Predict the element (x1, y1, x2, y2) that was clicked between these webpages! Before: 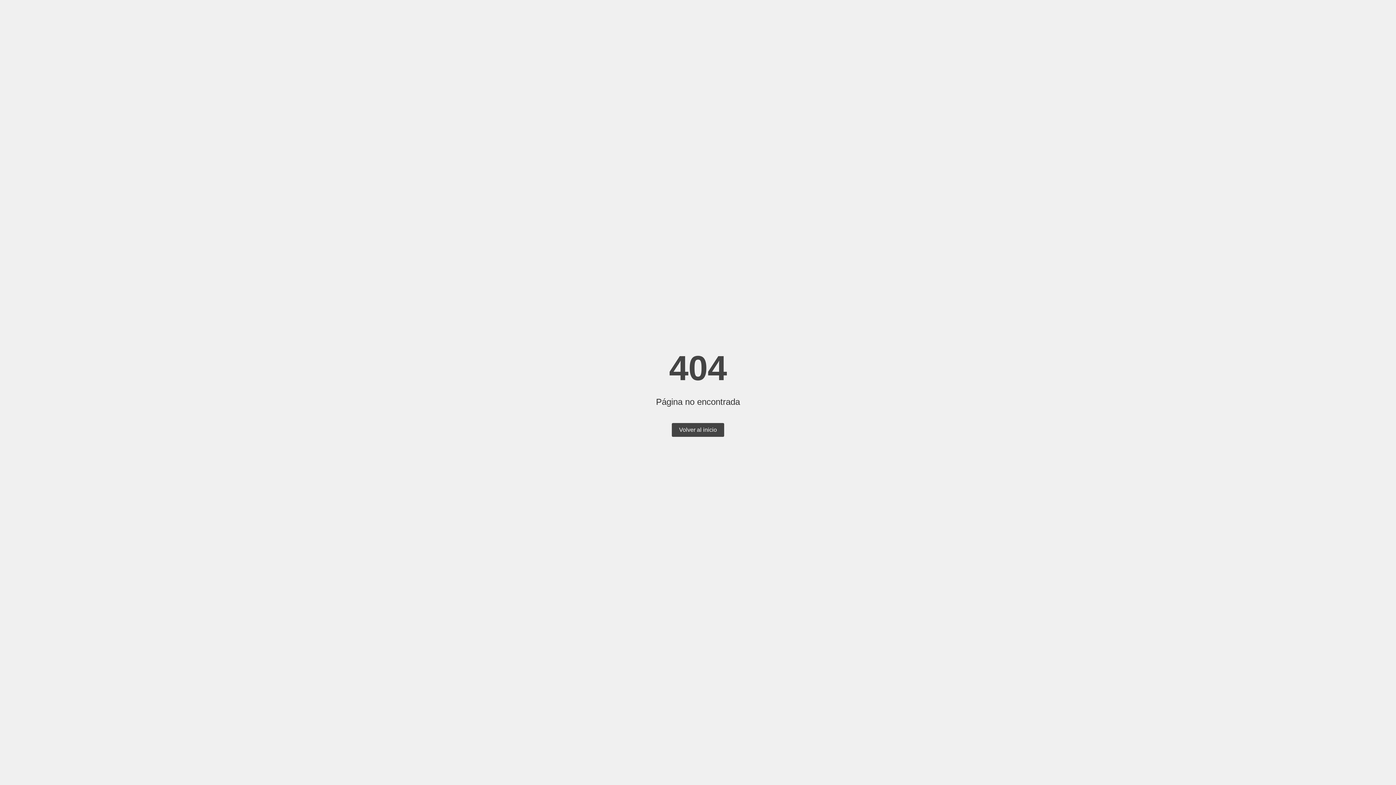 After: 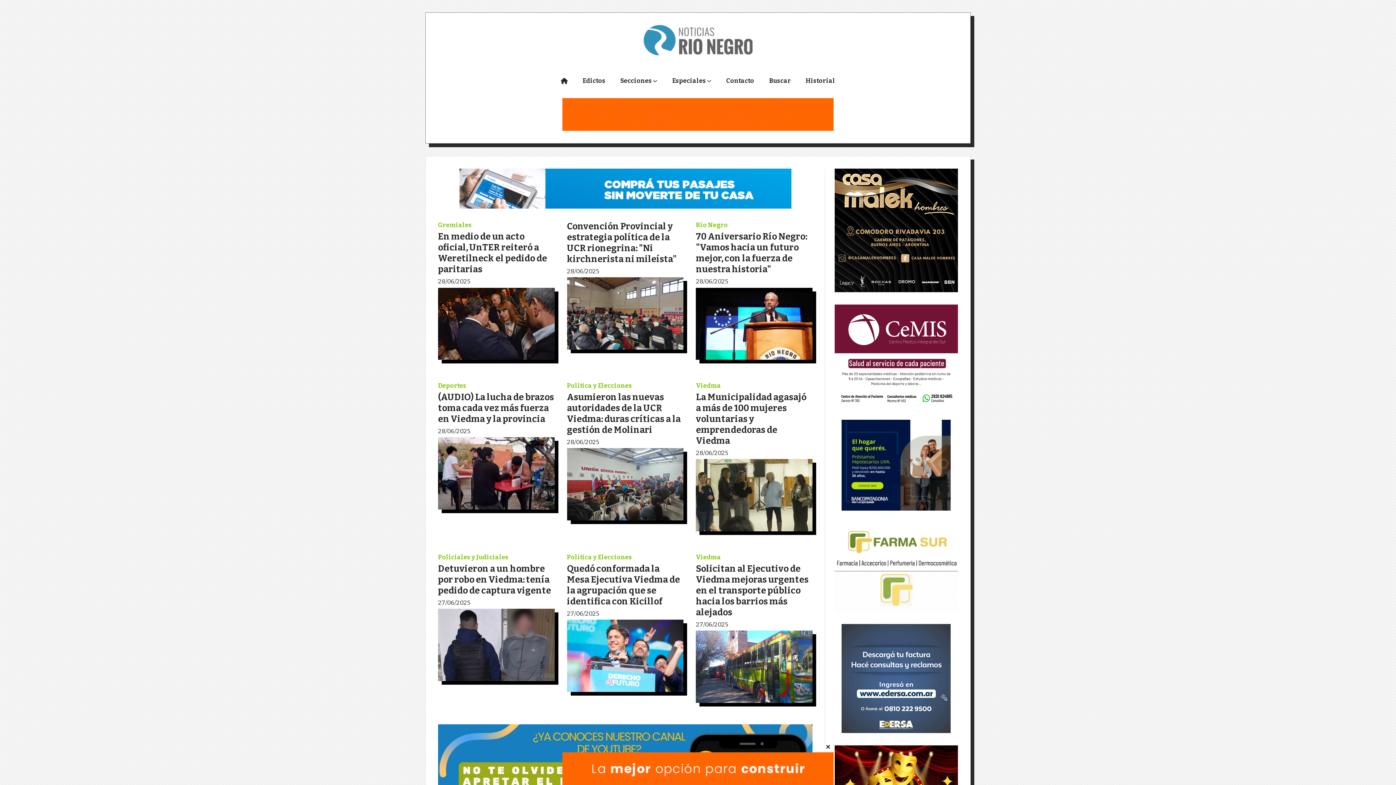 Action: bbox: (672, 423, 724, 437) label: Volver al inicio